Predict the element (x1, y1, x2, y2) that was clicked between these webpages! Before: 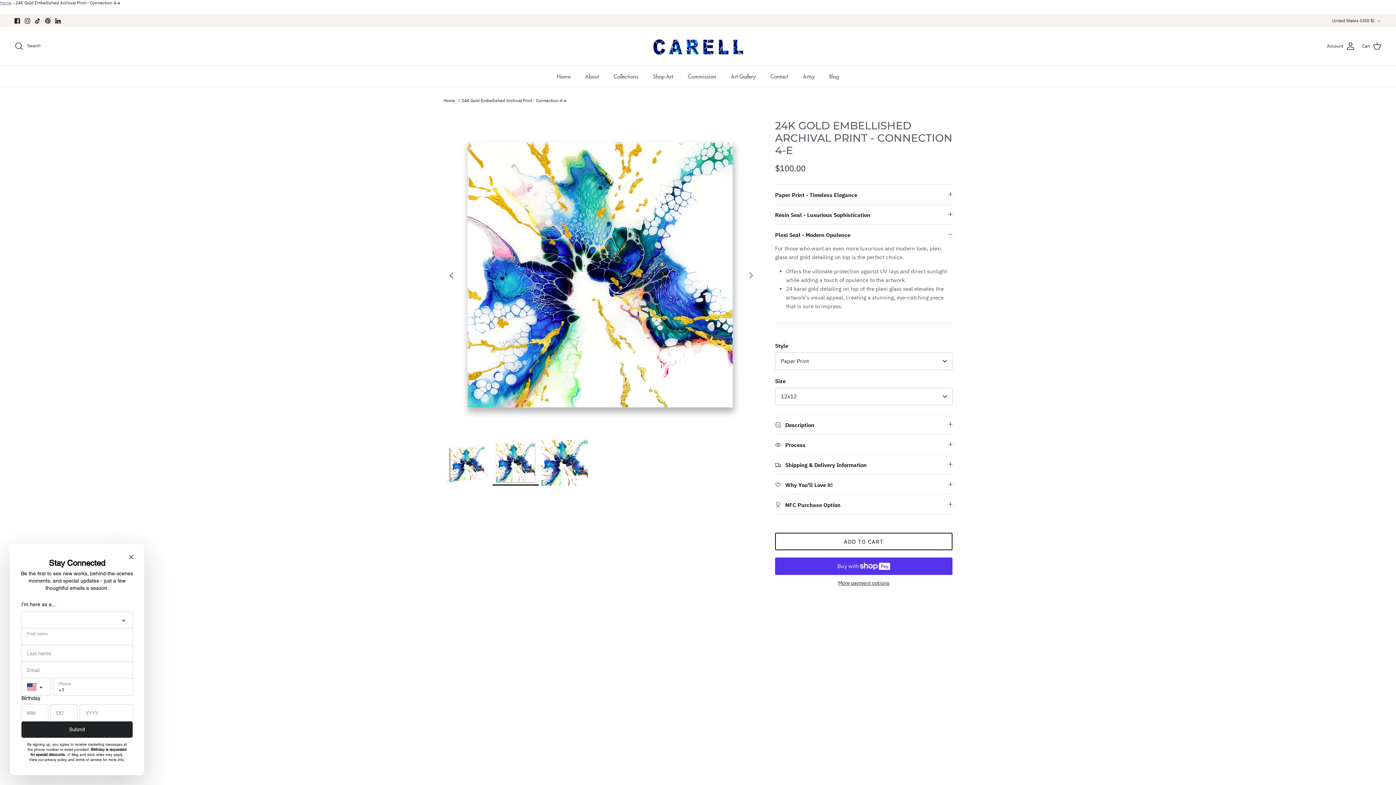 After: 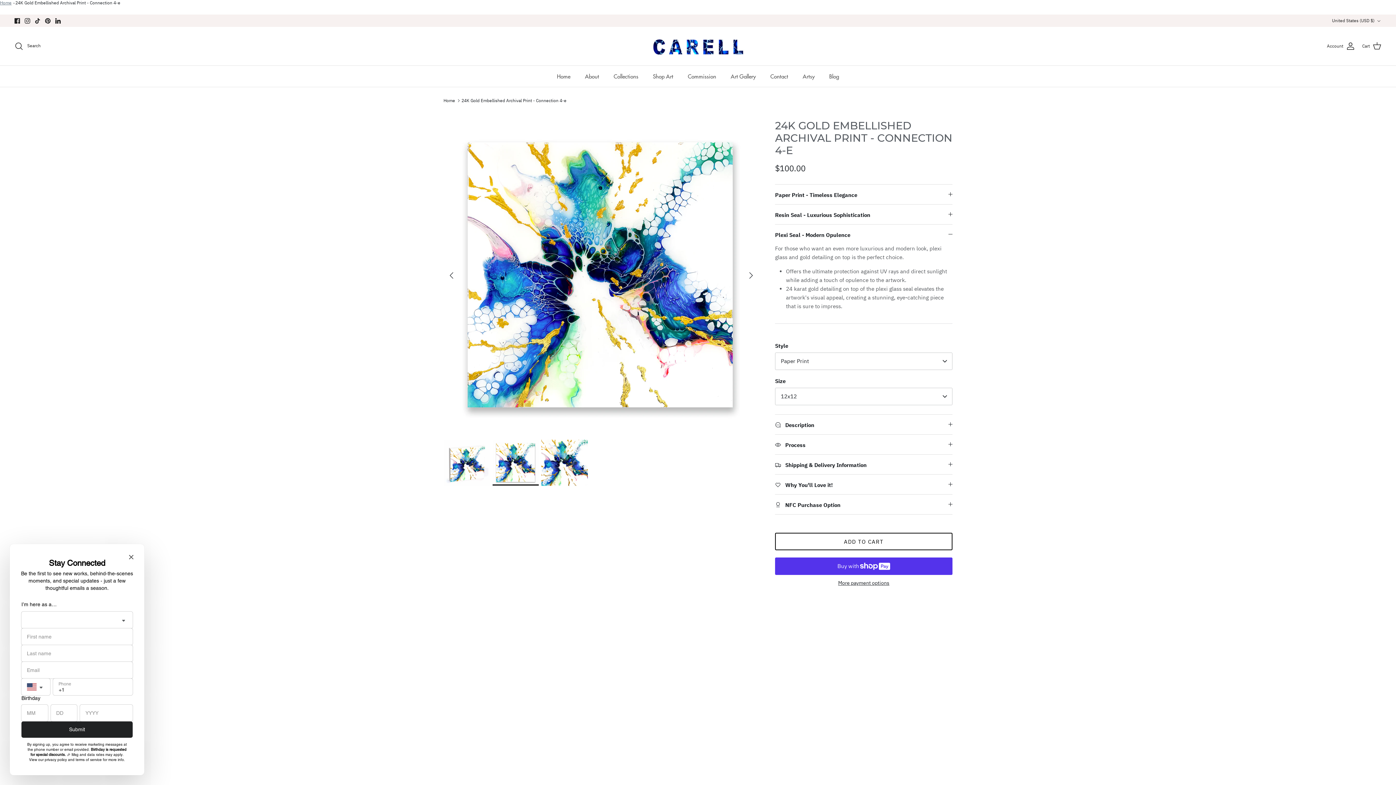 Action: label: Instagram bbox: (24, 18, 30, 23)